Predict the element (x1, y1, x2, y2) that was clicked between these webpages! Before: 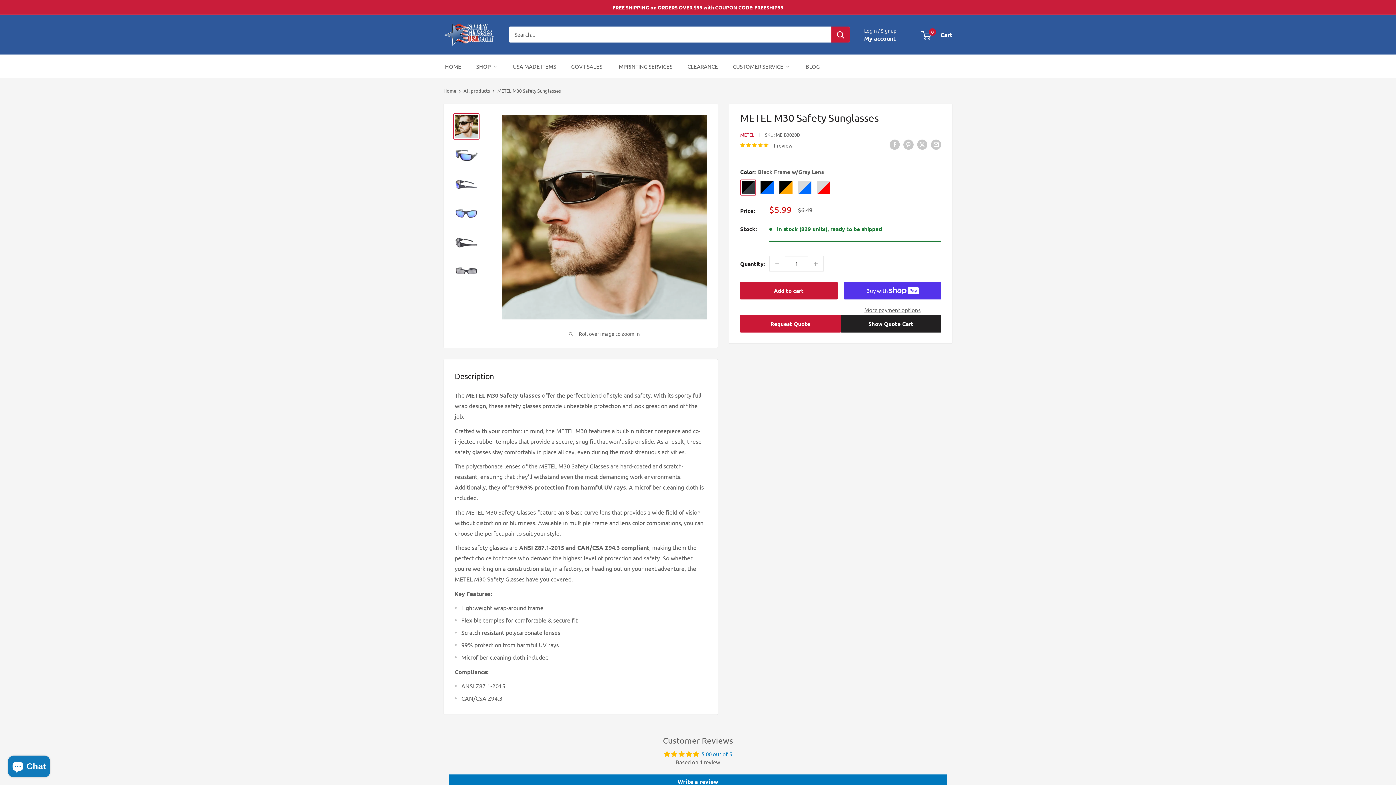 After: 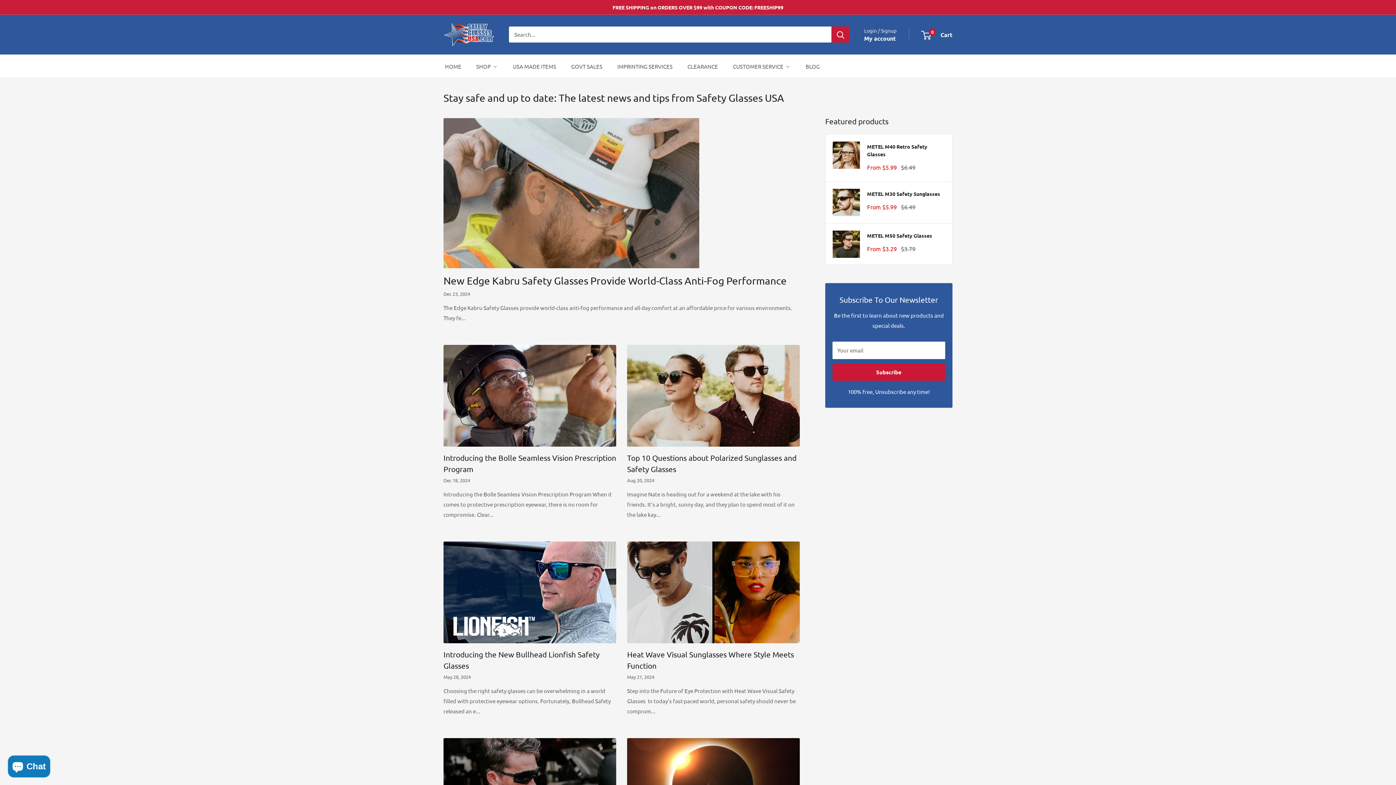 Action: label: BLOG bbox: (804, 60, 820, 71)